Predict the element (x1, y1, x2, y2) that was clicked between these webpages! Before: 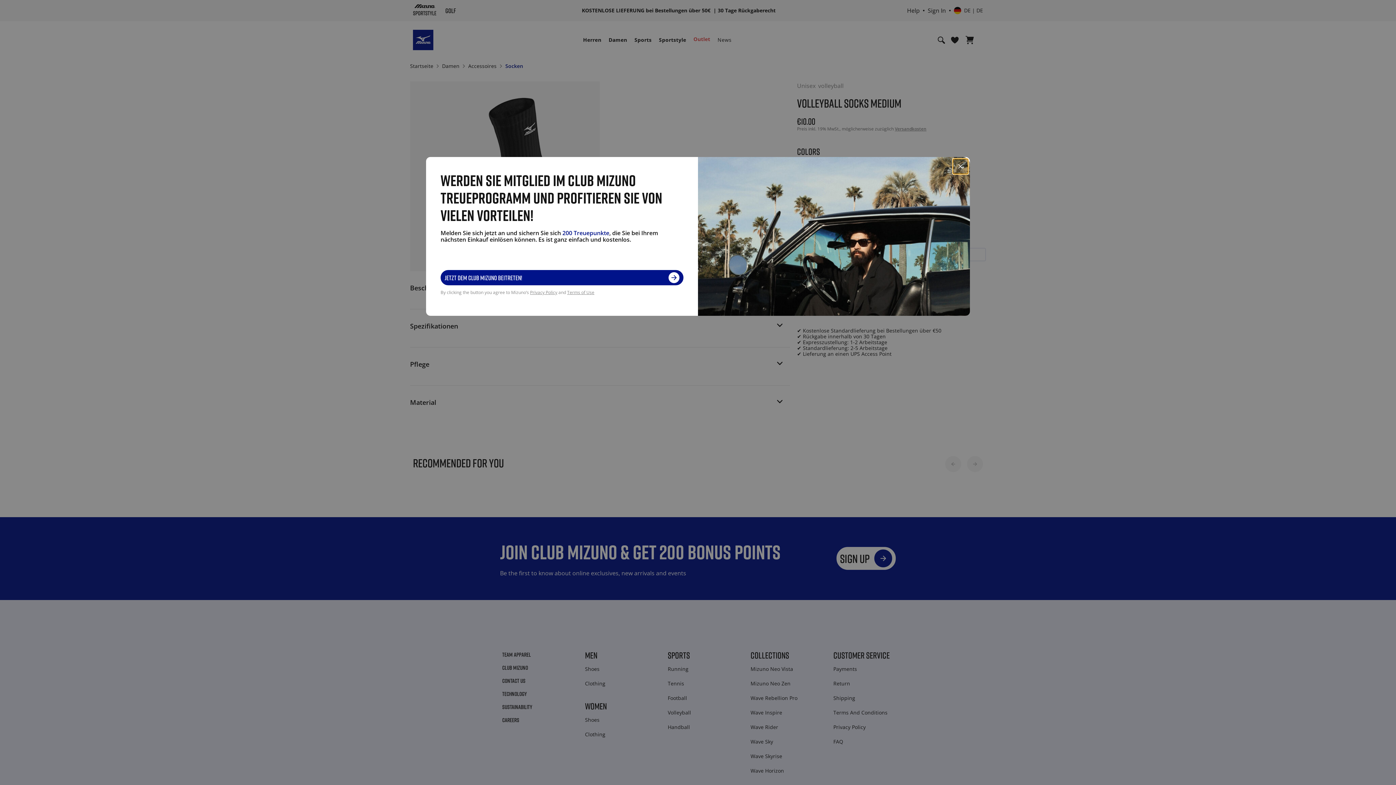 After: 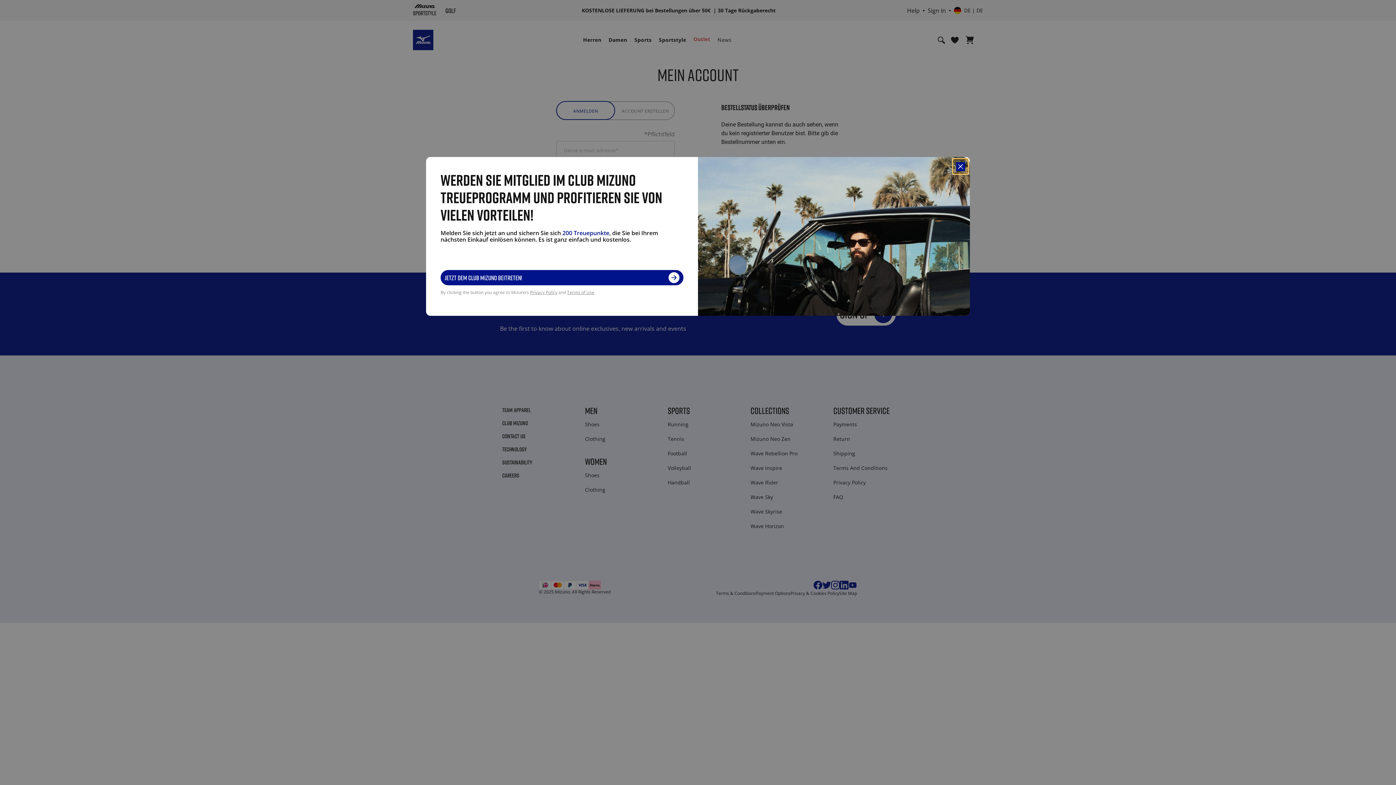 Action: bbox: (440, 270, 683, 285) label: JETZT DEM CLUB MIZUNO BEITRETEN!